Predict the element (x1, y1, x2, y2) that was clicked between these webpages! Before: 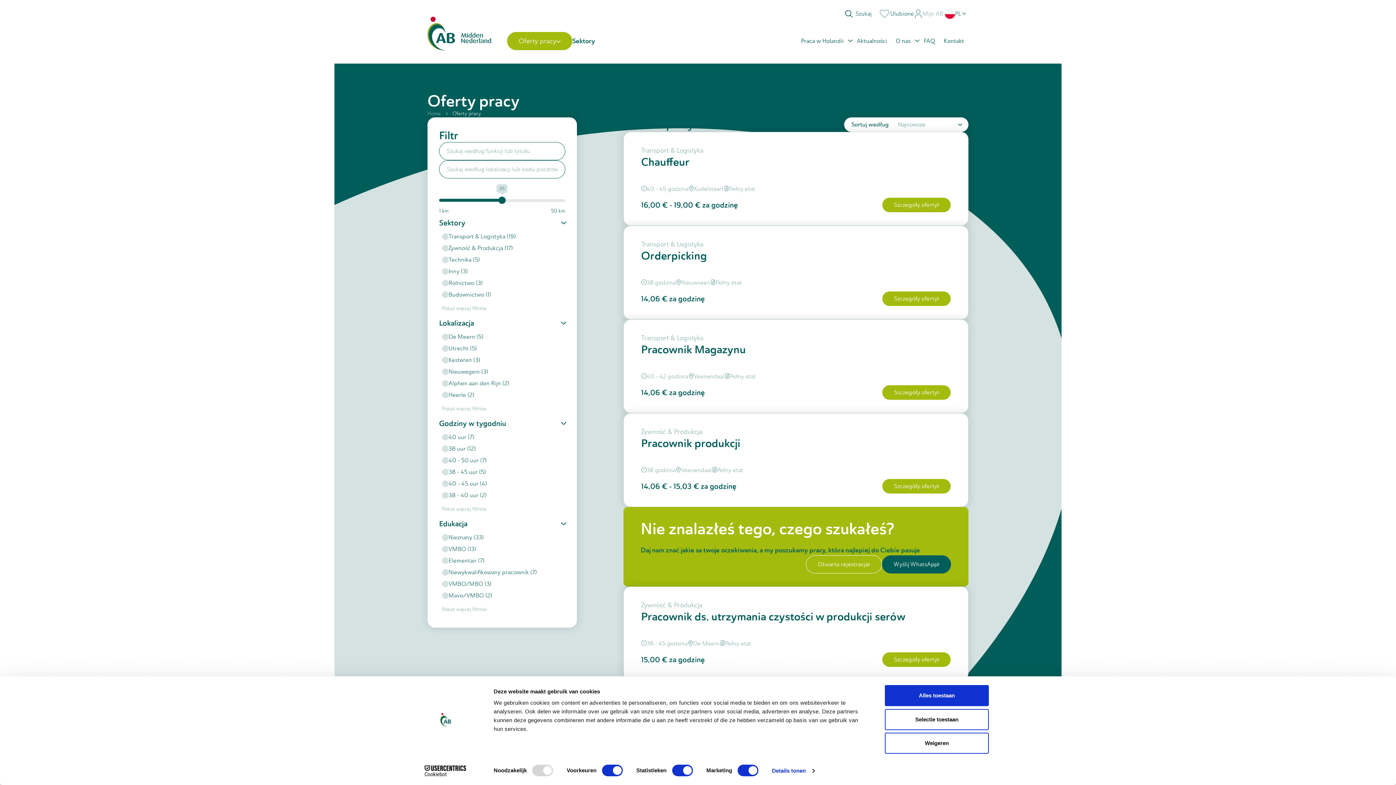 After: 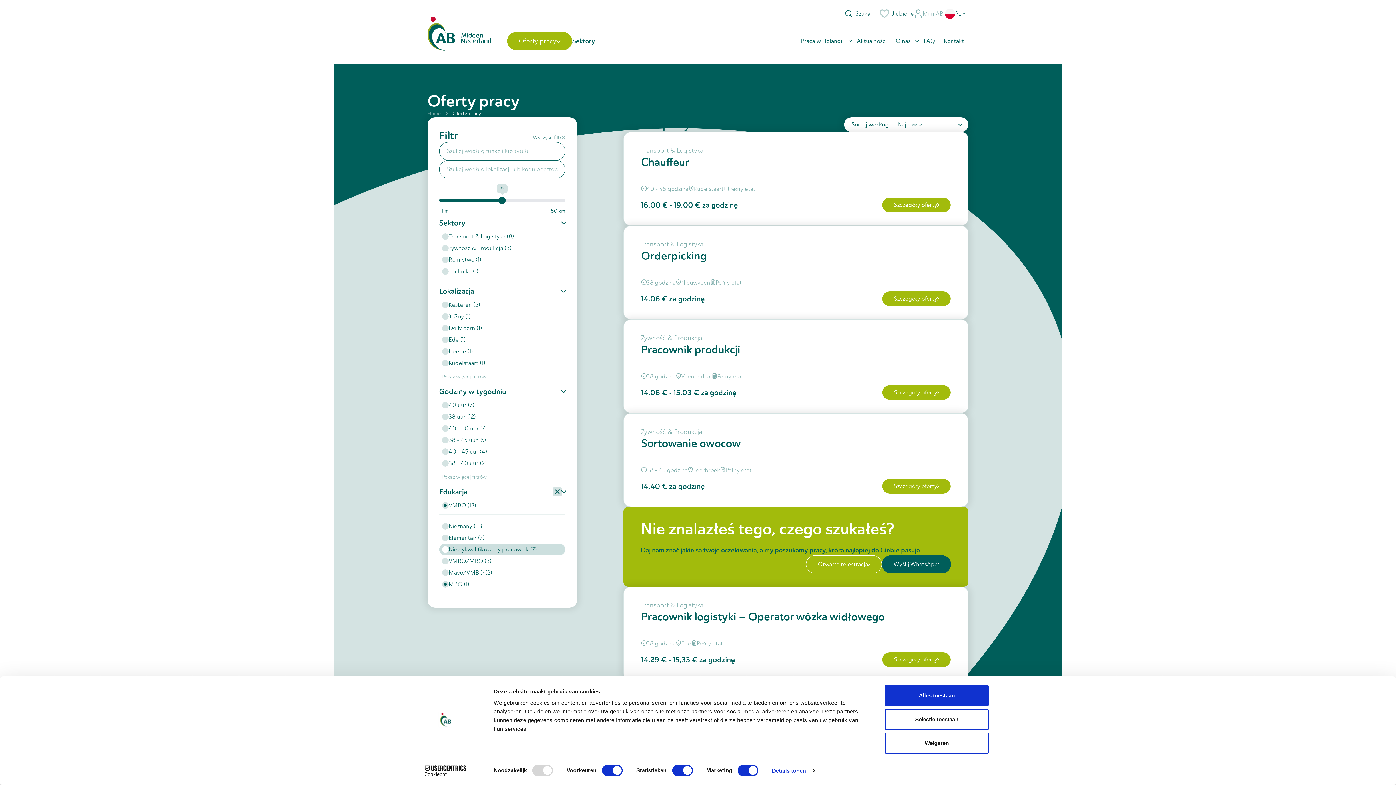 Action: bbox: (439, 543, 565, 555) label: VMBO (13)